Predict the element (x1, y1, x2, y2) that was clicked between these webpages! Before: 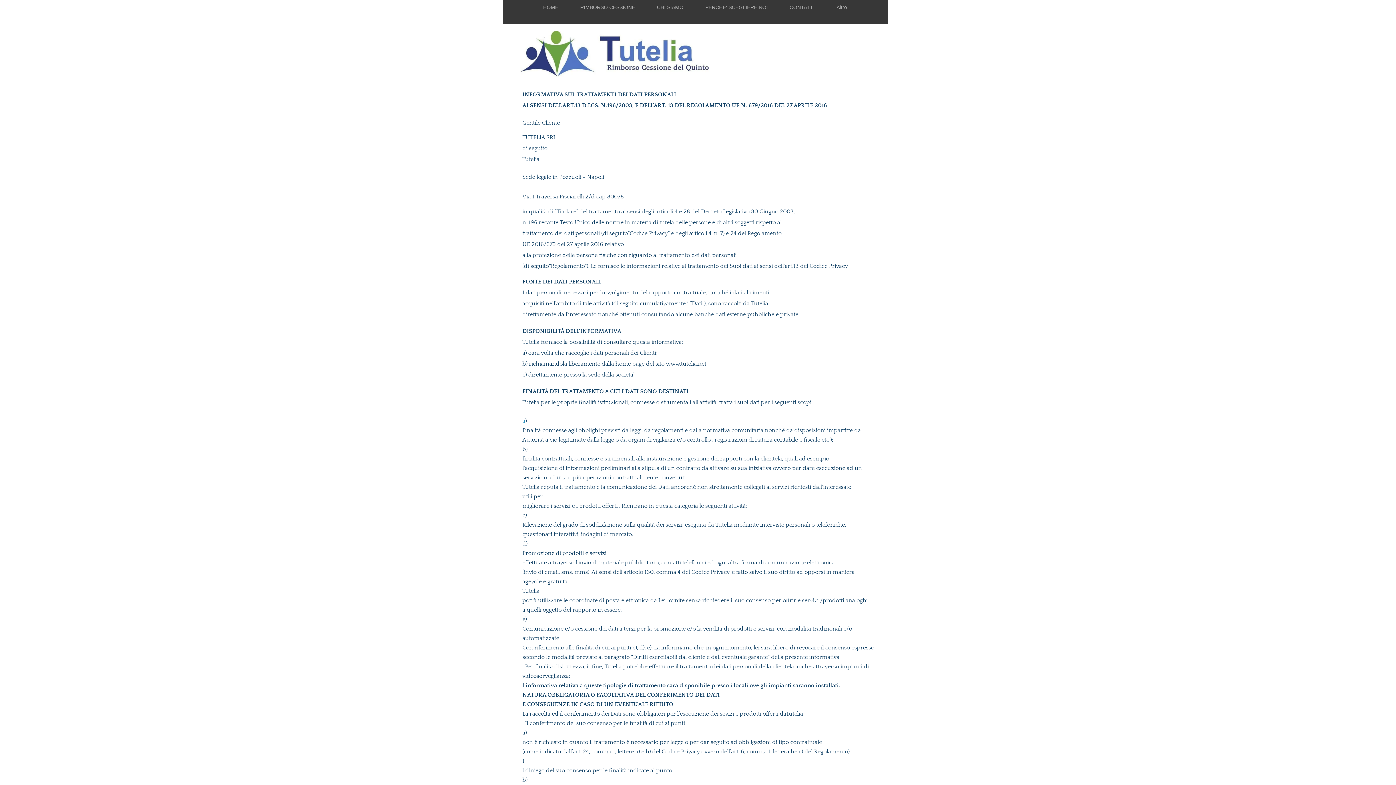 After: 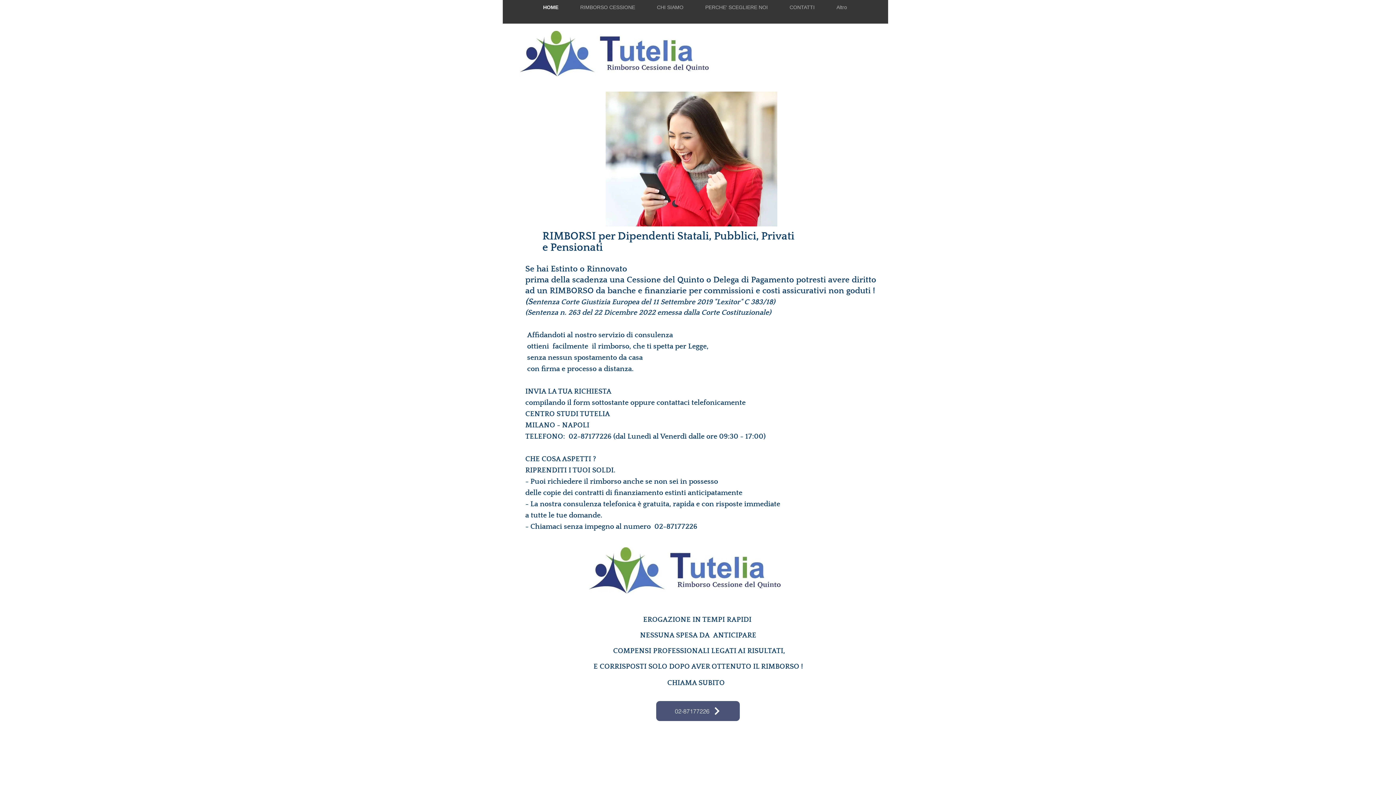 Action: bbox: (532, 3, 569, 10) label: HOME